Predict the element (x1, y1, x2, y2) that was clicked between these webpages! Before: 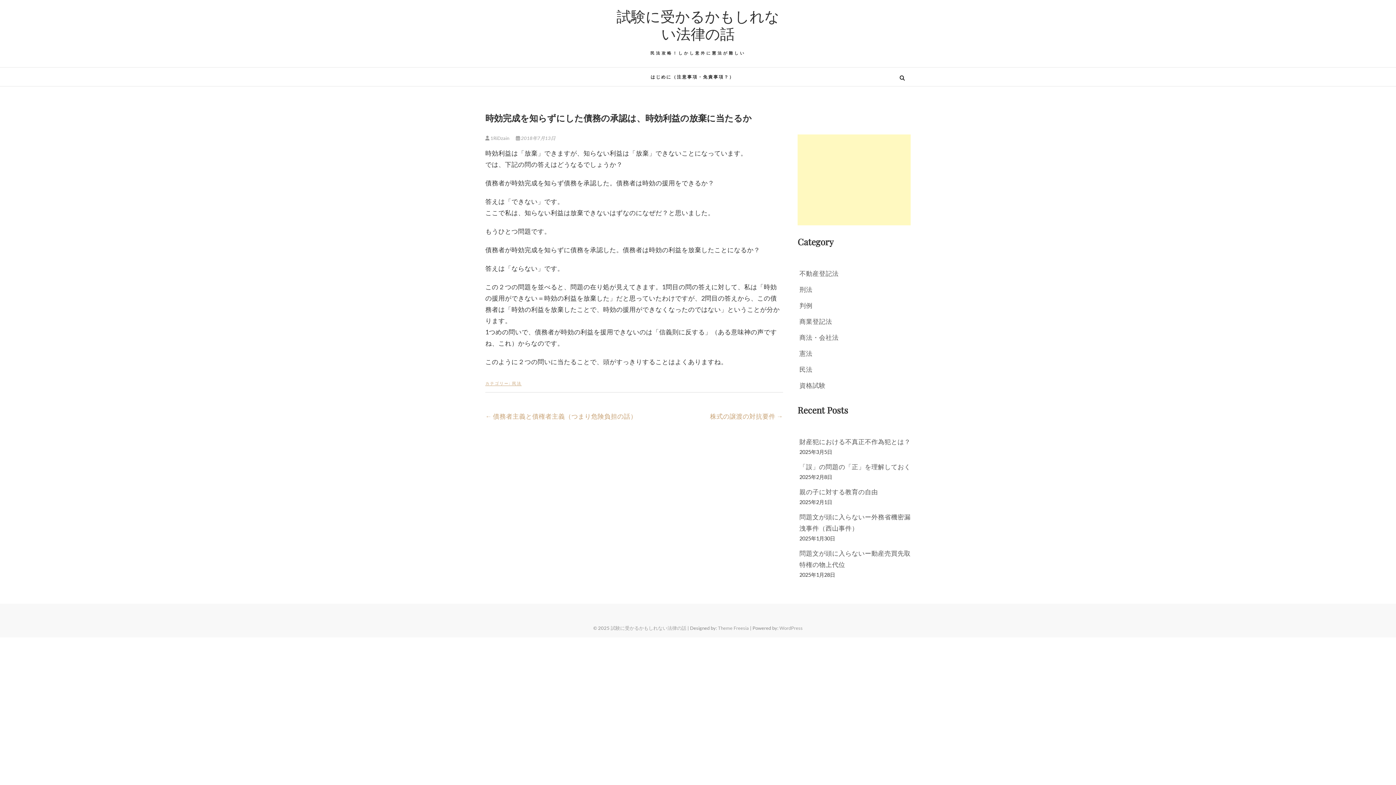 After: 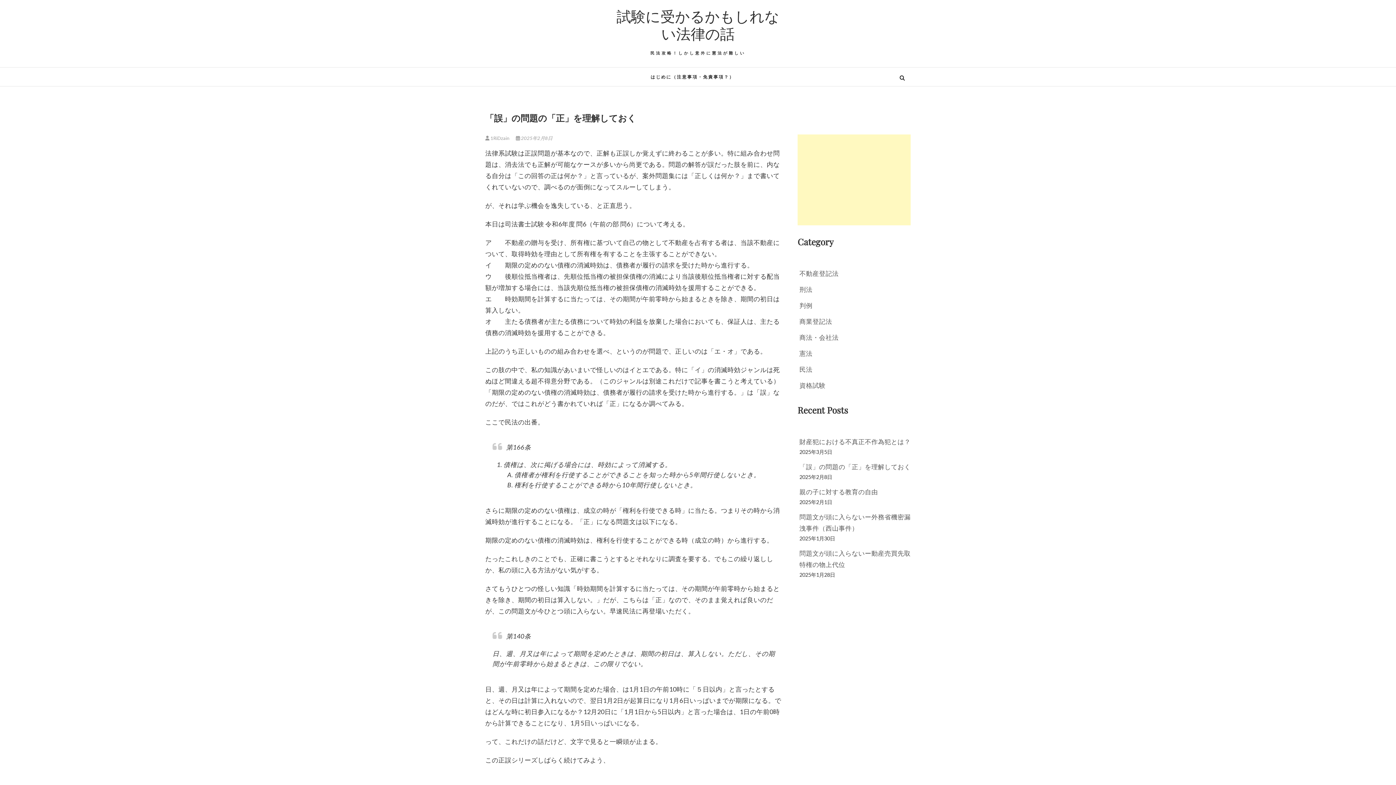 Action: bbox: (799, 463, 910, 470) label: 「誤」の問題の「正」を理解しておく